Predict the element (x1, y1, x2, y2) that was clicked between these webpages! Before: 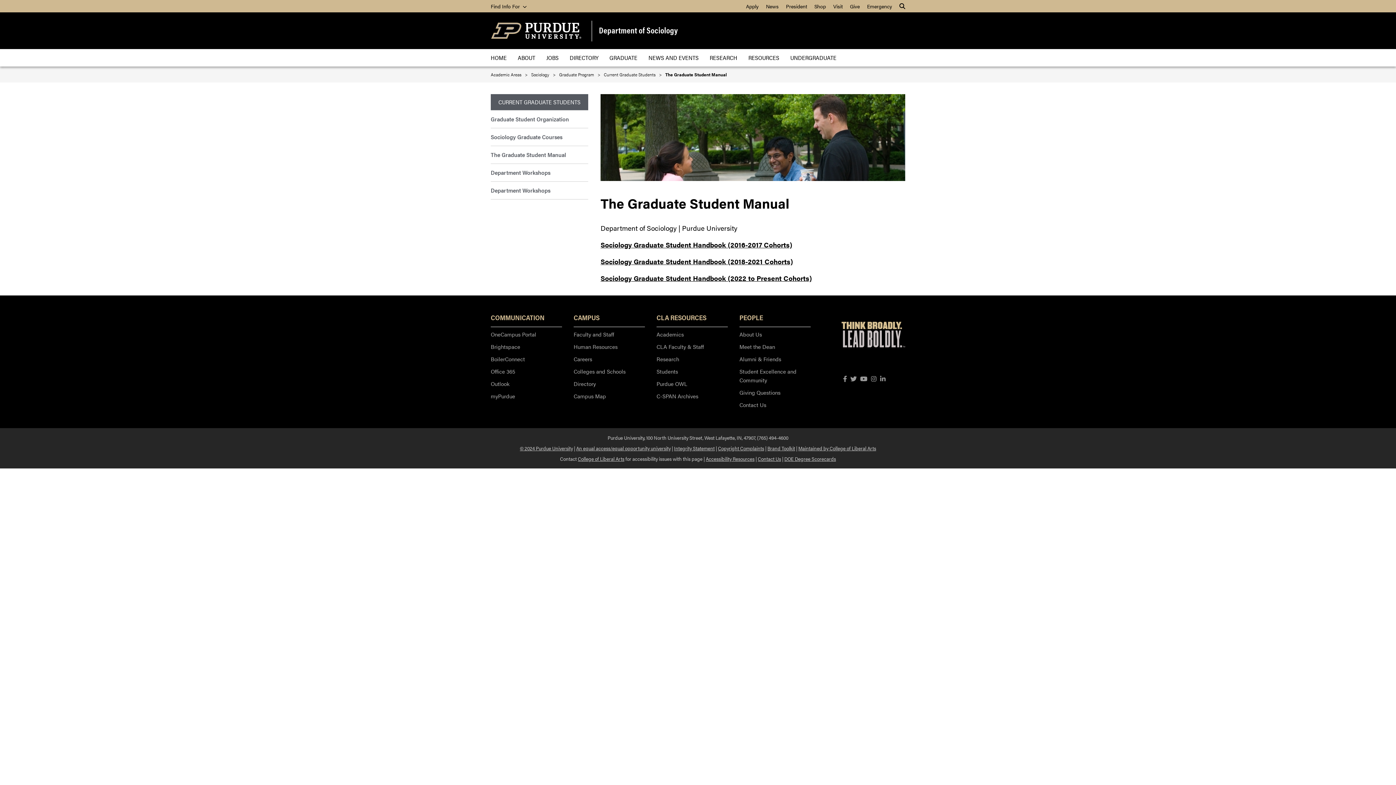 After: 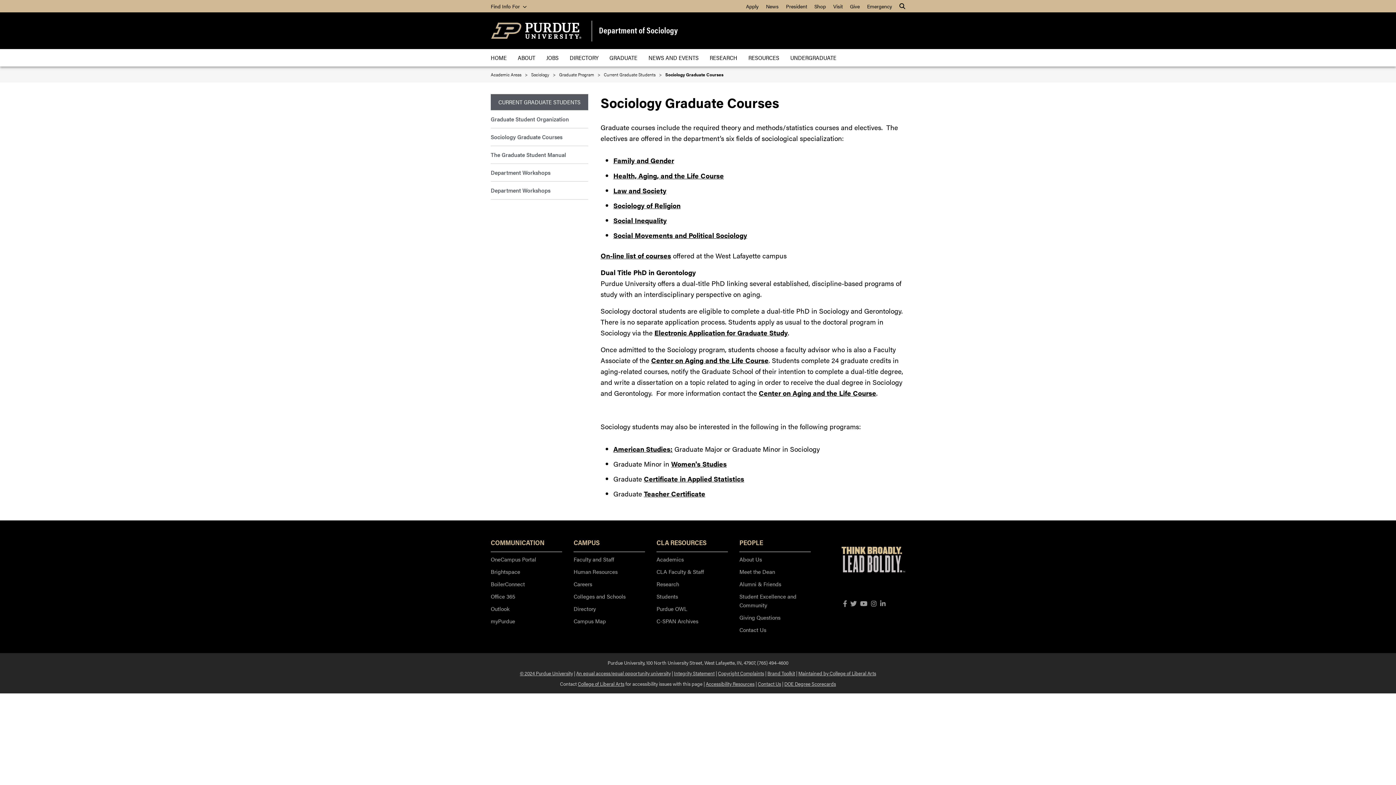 Action: label: Sociology Graduate Courses bbox: (490, 128, 588, 145)